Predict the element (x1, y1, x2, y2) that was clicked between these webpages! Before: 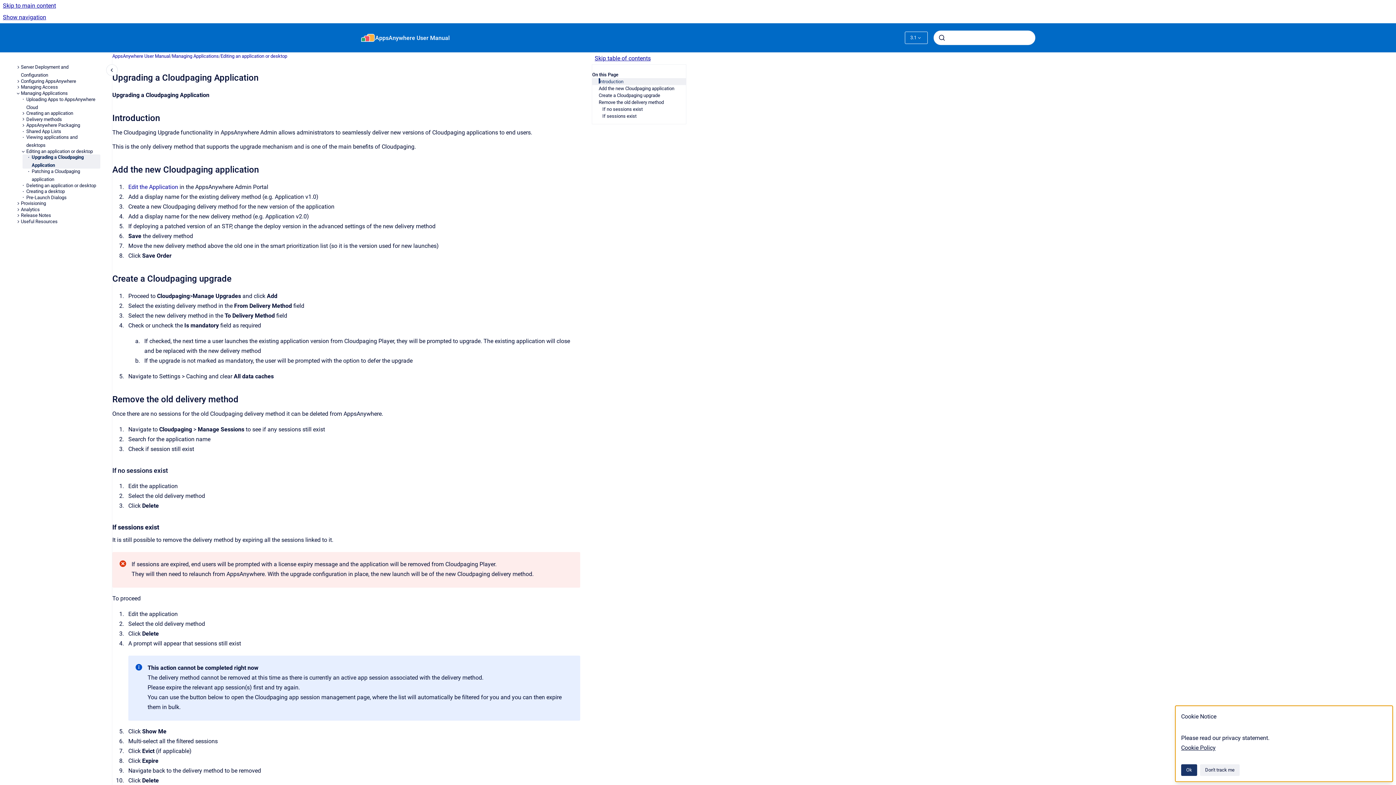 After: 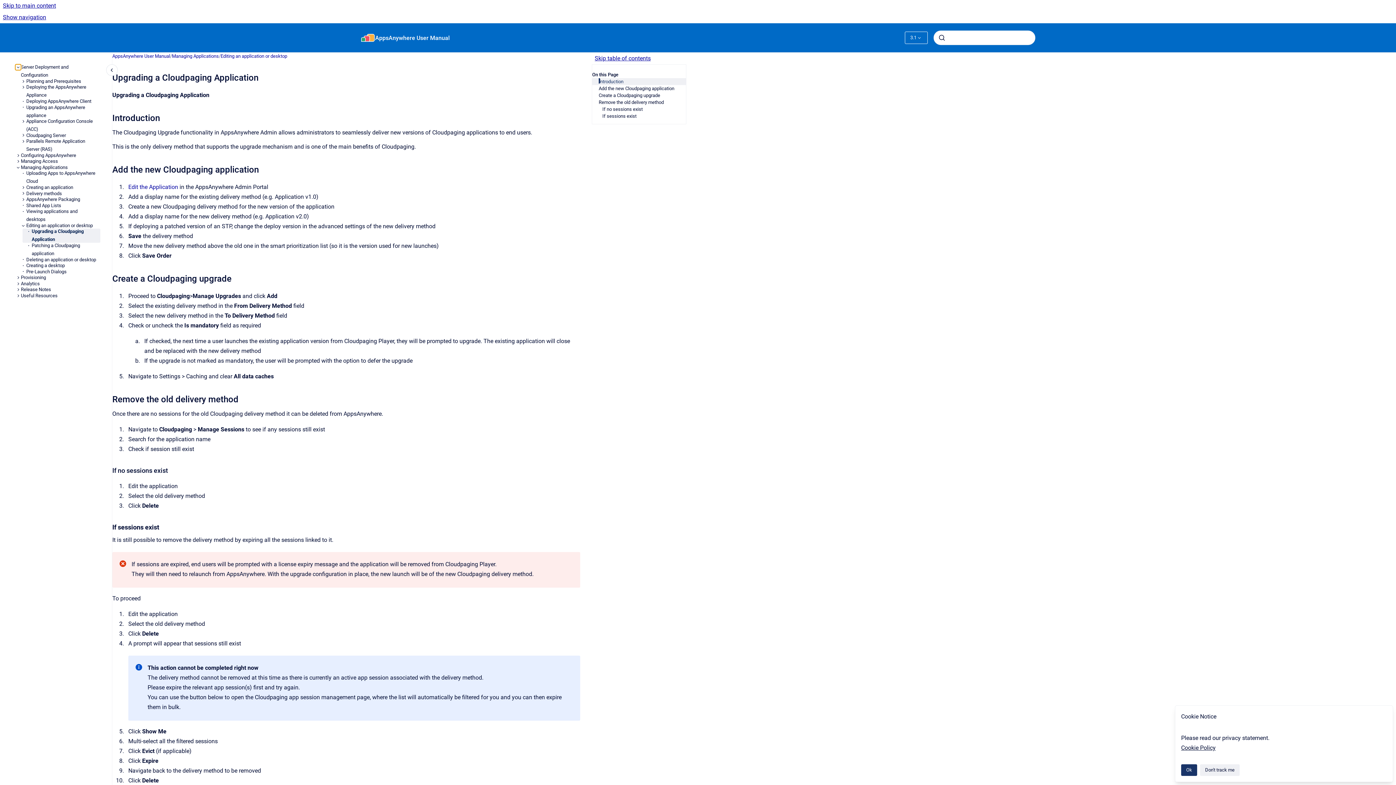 Action: bbox: (15, 64, 20, 70) label: Server Deployment and Configuration